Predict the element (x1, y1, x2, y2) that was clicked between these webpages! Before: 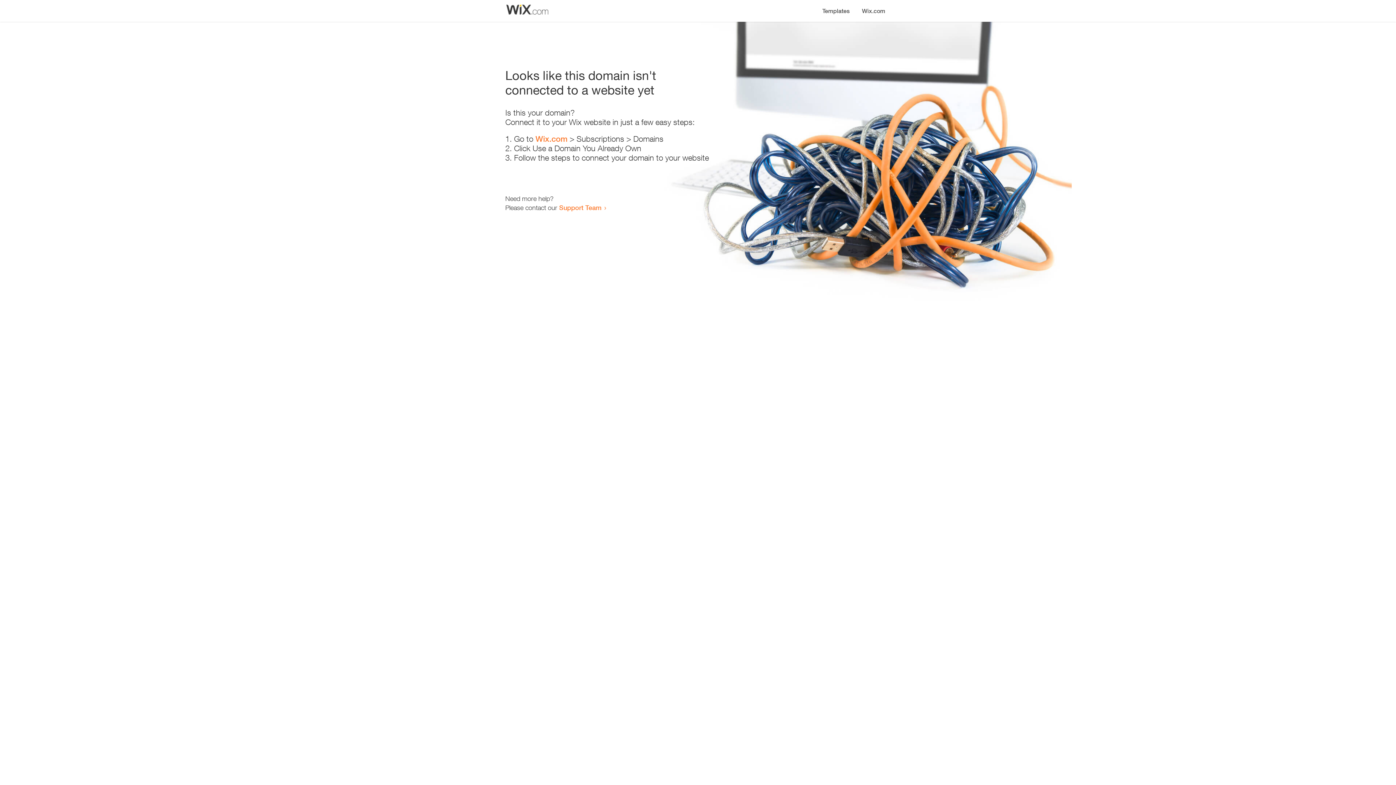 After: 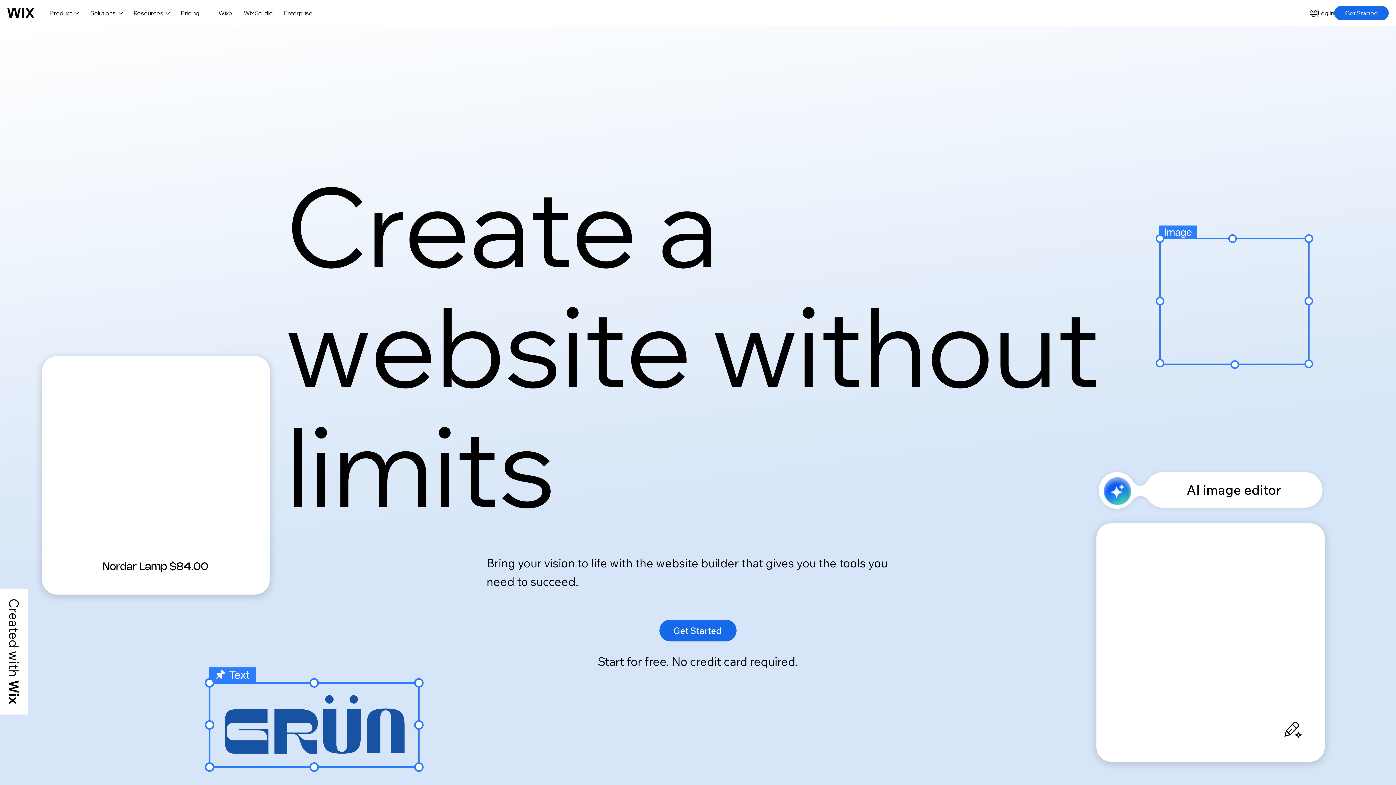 Action: bbox: (856, 0, 890, 14) label: Wix.com